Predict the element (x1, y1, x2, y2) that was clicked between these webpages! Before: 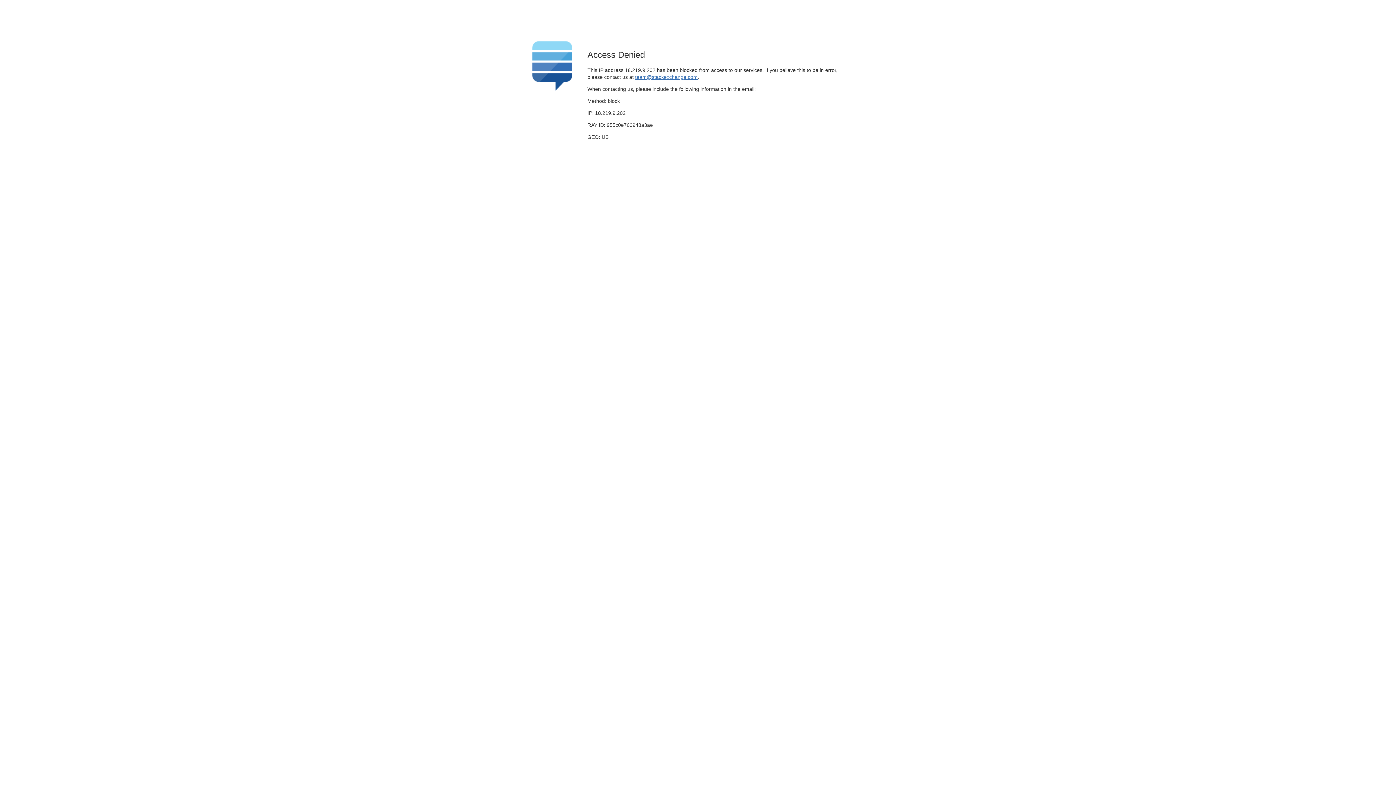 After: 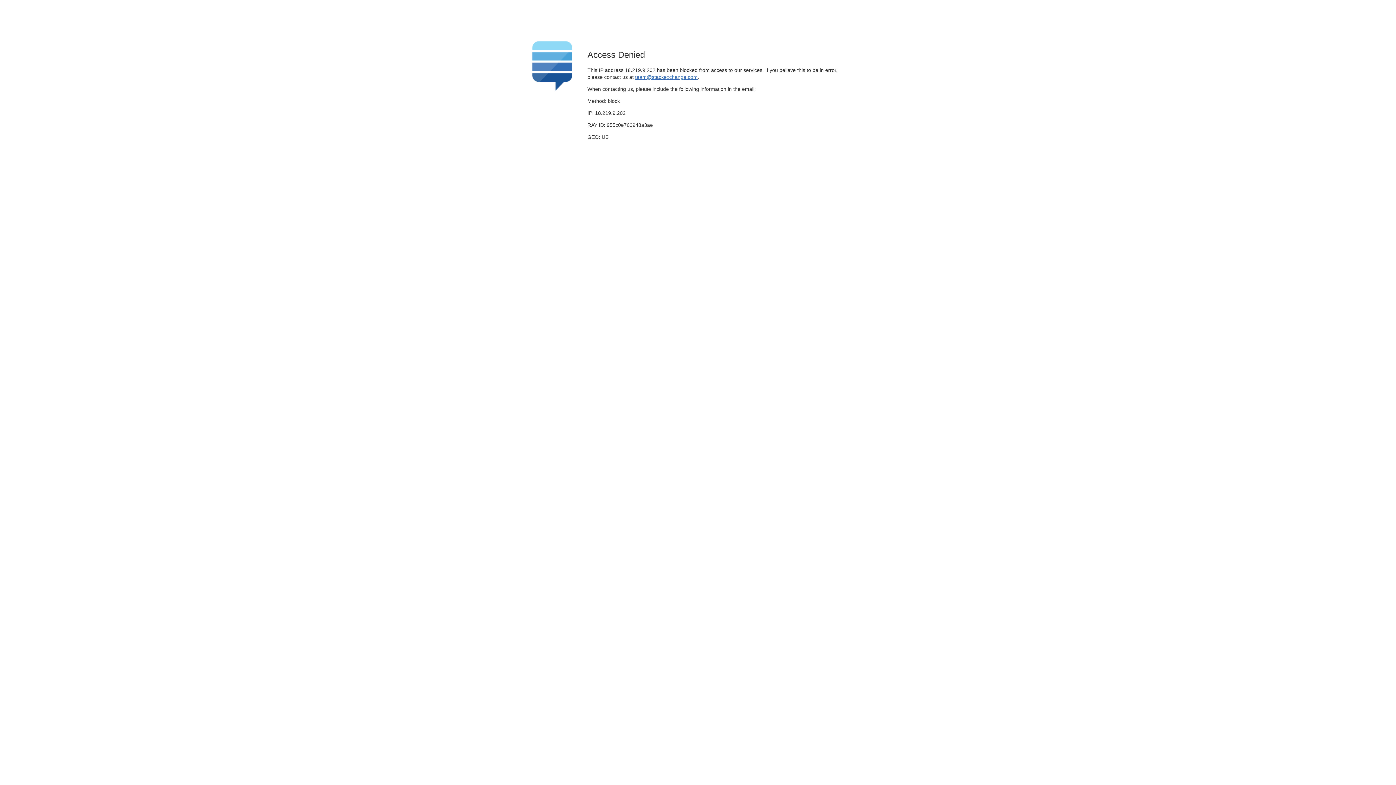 Action: bbox: (635, 74, 697, 79) label: team@stackexchange.com